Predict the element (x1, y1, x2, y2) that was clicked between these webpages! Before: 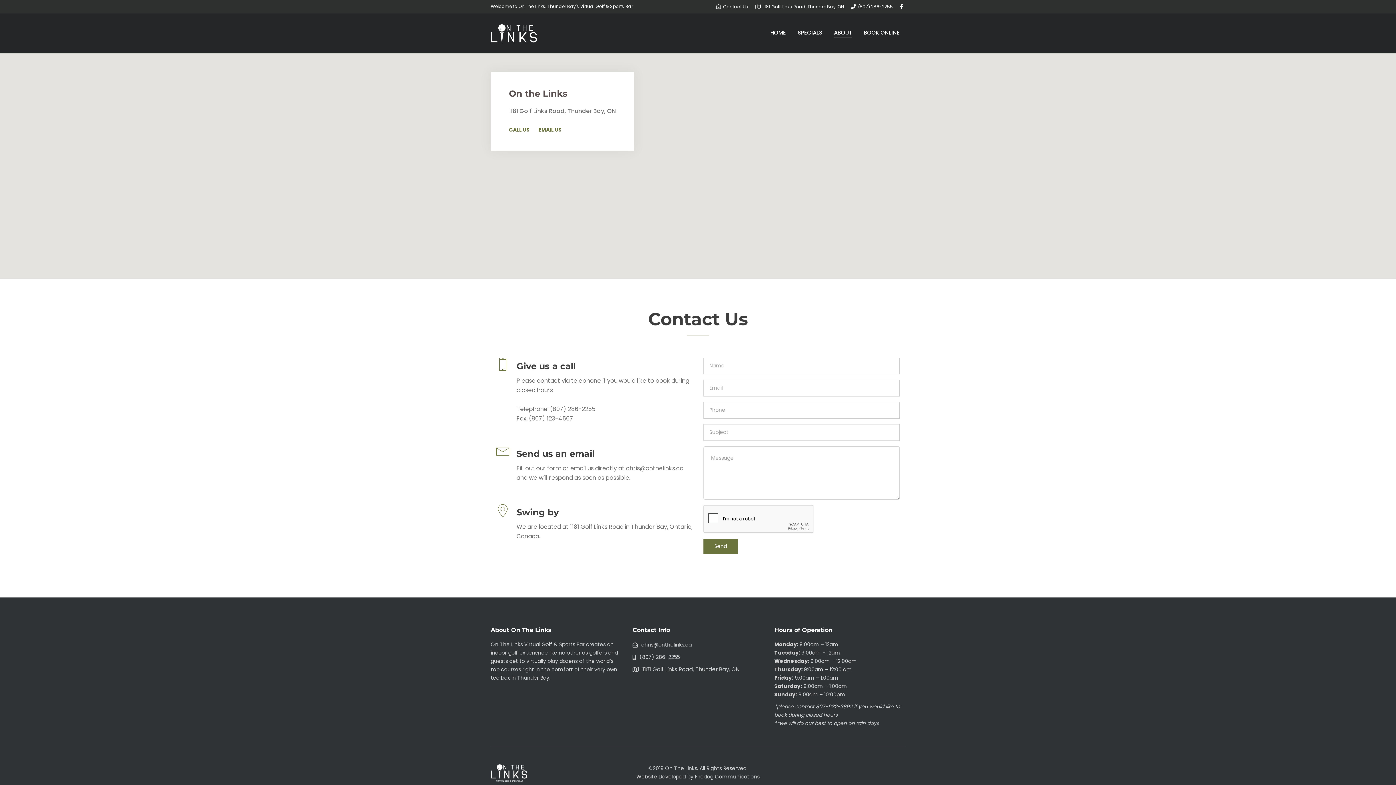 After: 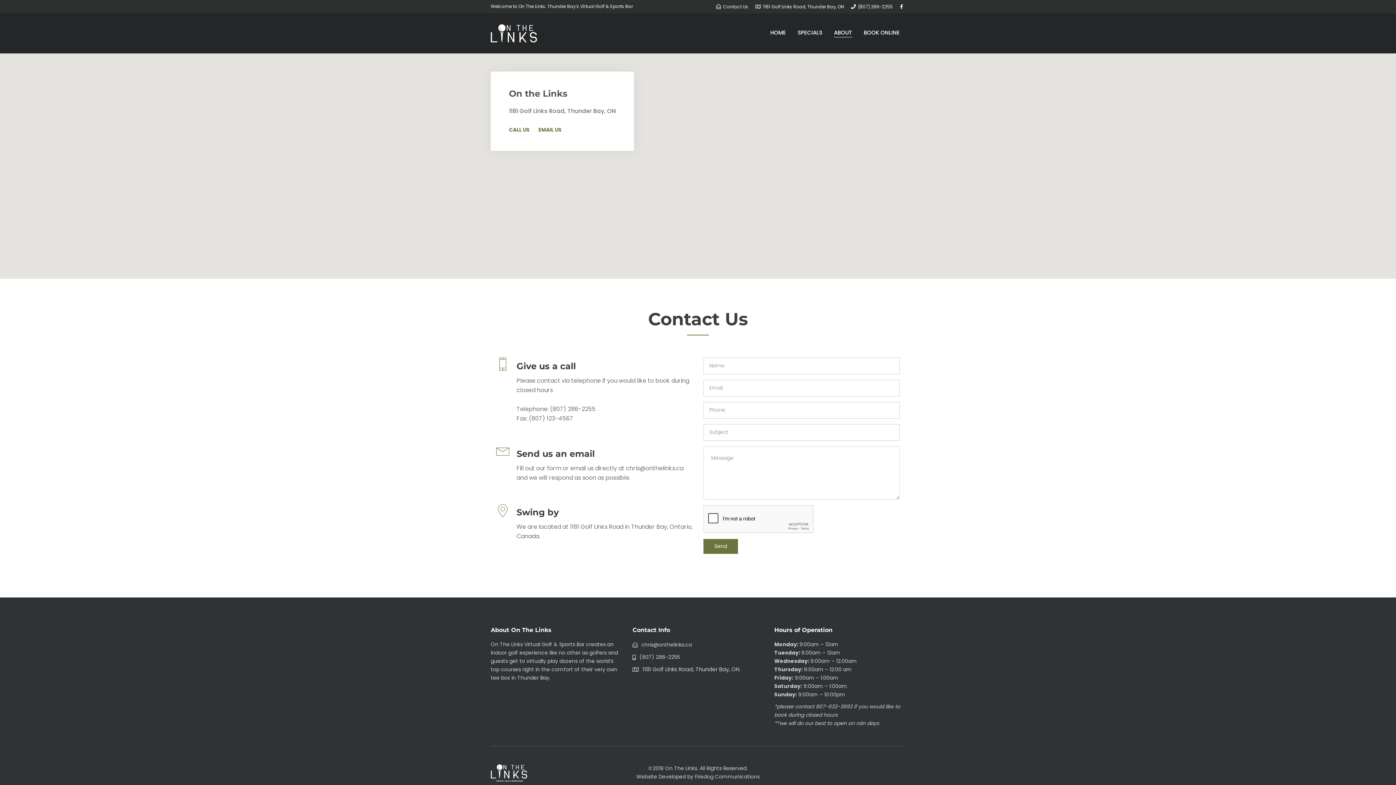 Action: label: EMAIL US bbox: (538, 126, 561, 133)